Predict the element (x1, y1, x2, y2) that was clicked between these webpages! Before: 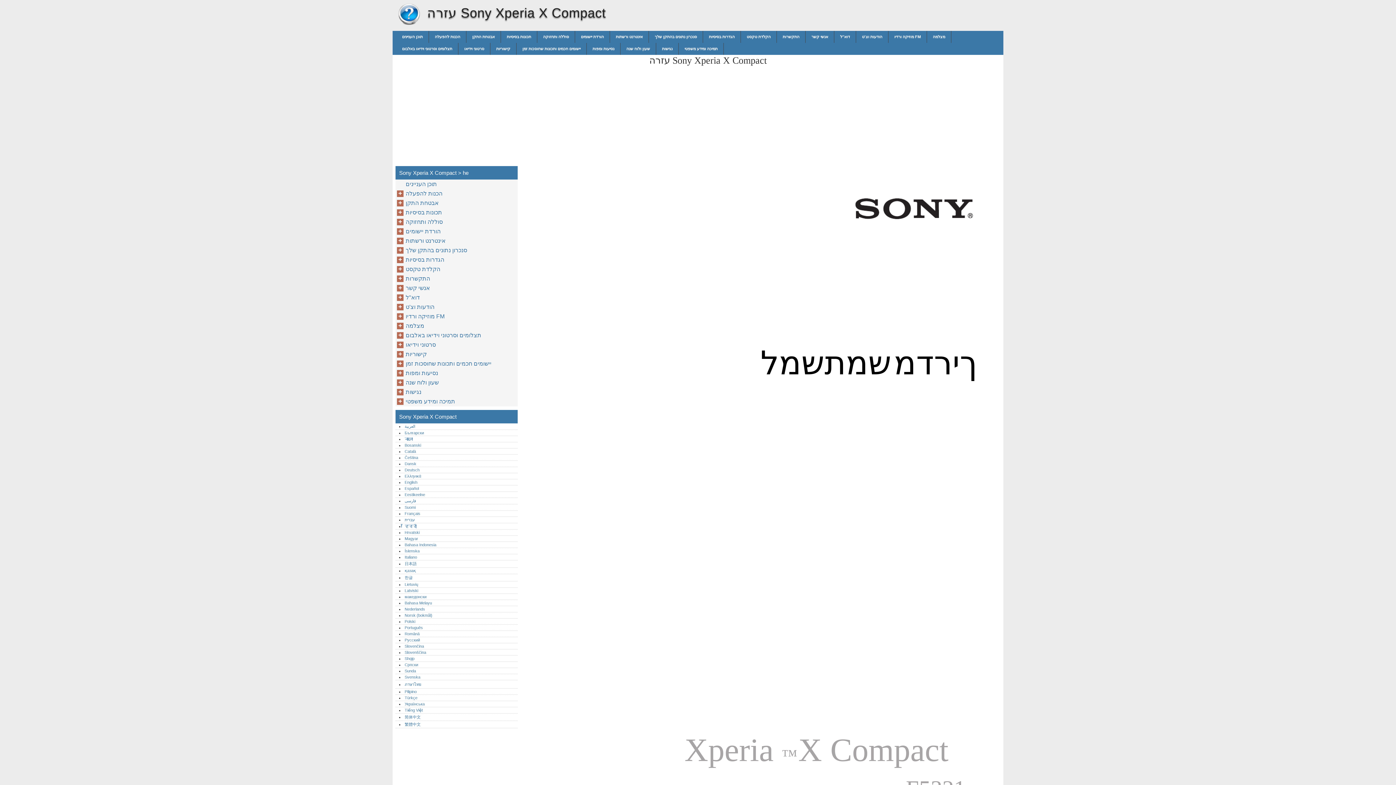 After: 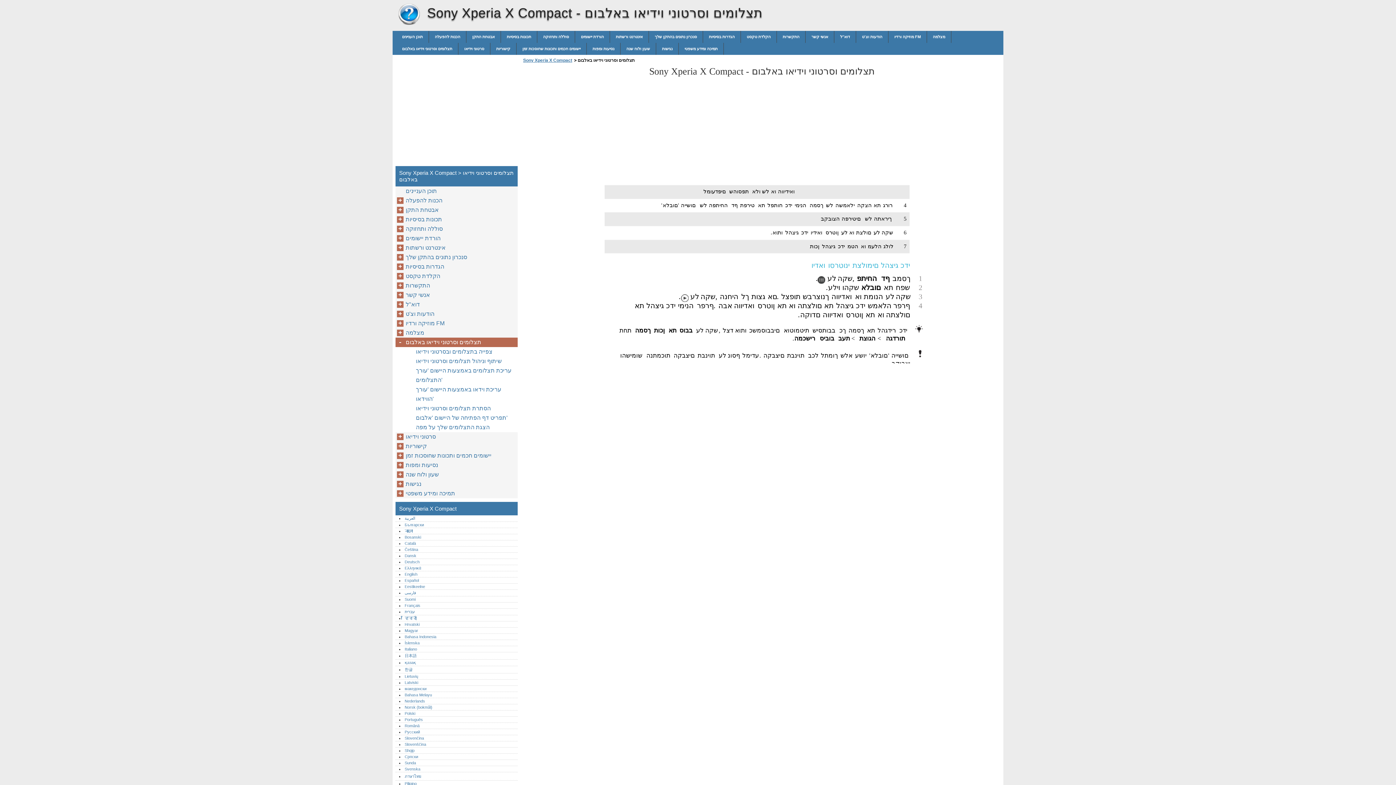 Action: bbox: (396, 42, 458, 54) label: תצלומים וסרטוני וידיאו באלבום